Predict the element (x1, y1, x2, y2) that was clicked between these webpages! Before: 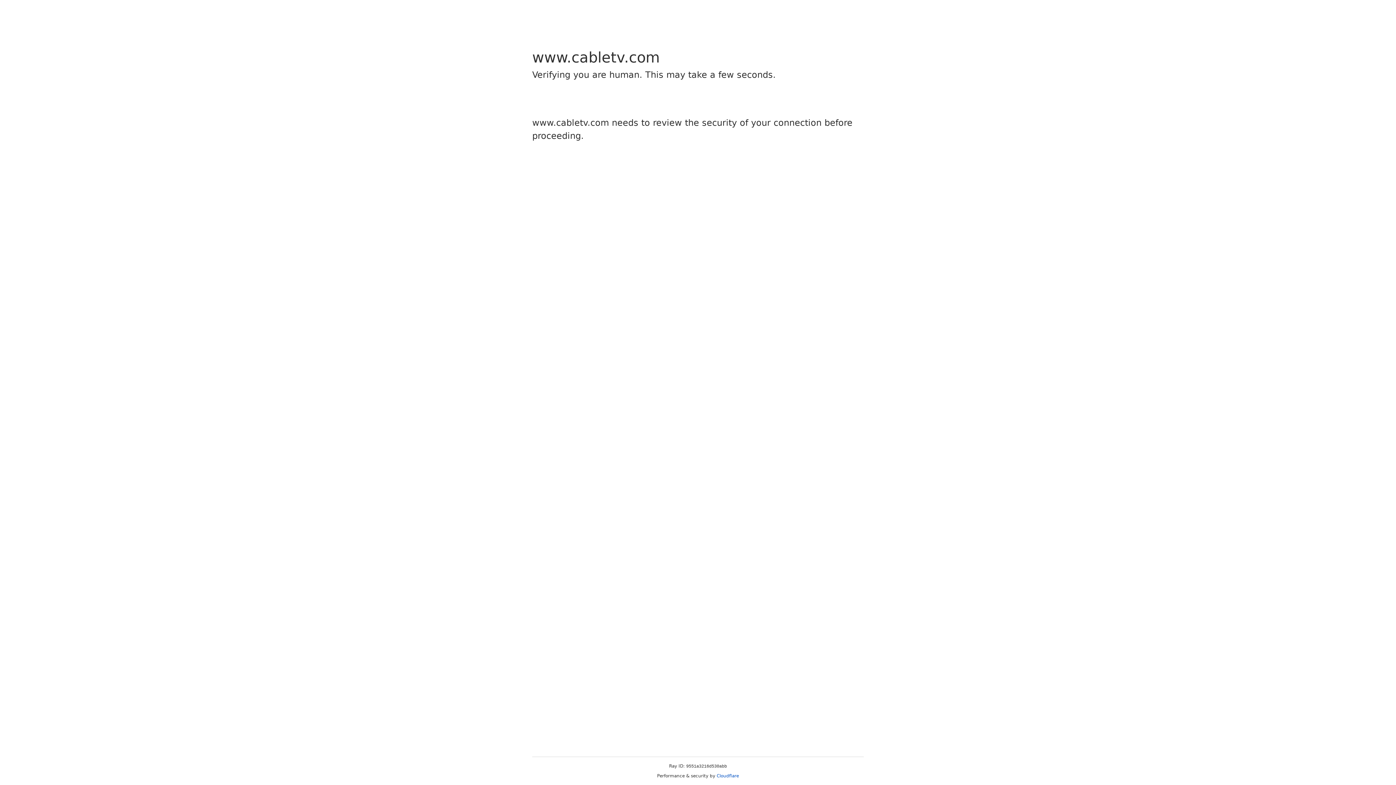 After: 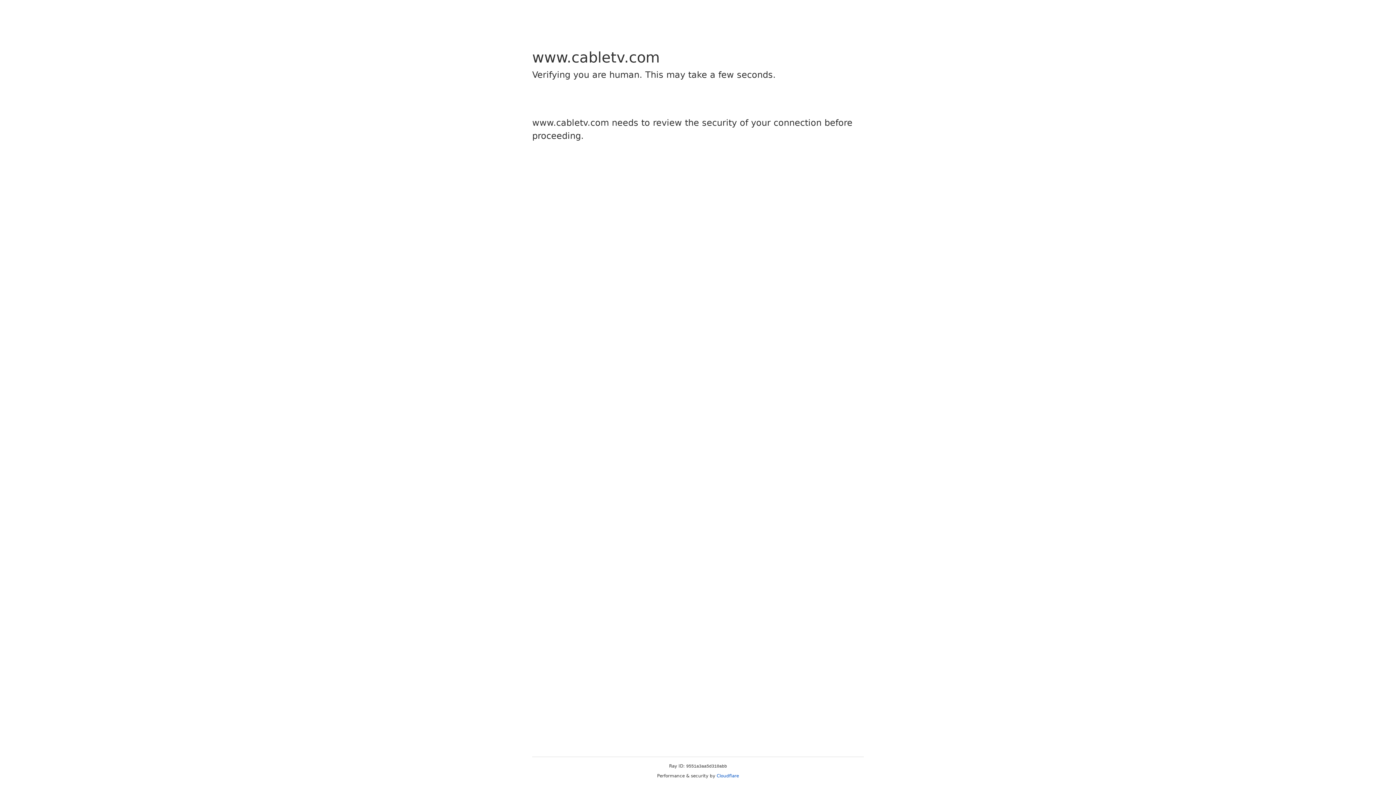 Action: label: Cloudflare bbox: (716, 773, 739, 778)